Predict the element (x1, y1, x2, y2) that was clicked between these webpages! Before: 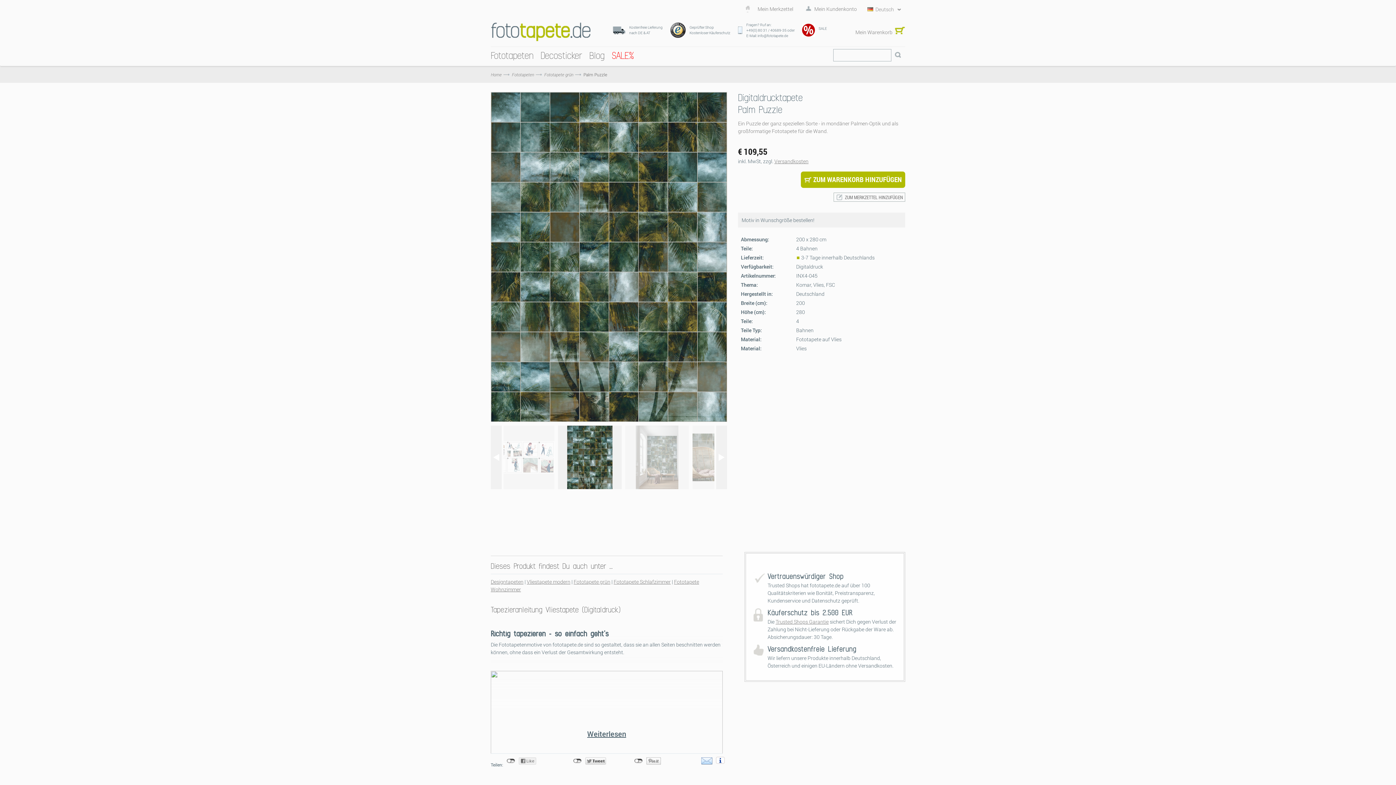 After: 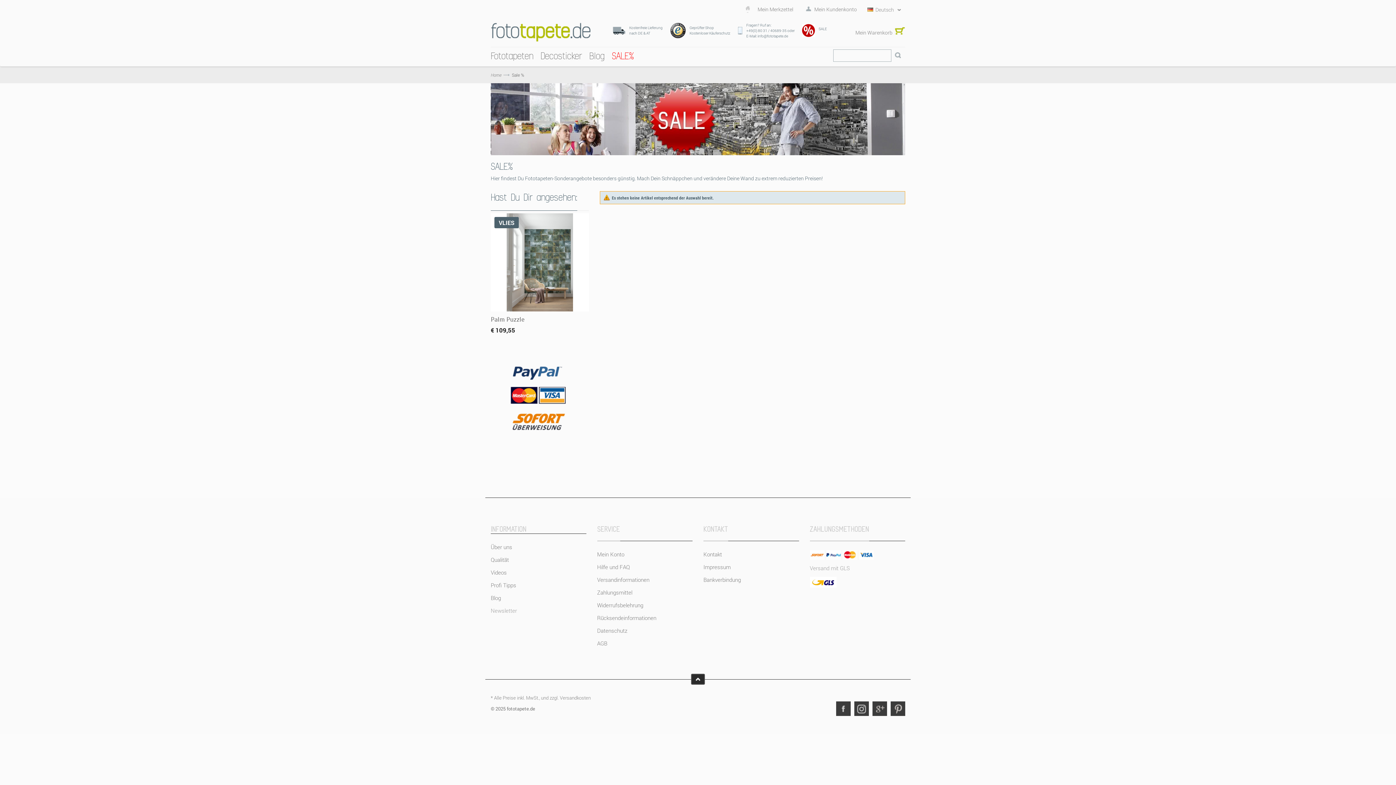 Action: bbox: (802, 24, 815, 29)